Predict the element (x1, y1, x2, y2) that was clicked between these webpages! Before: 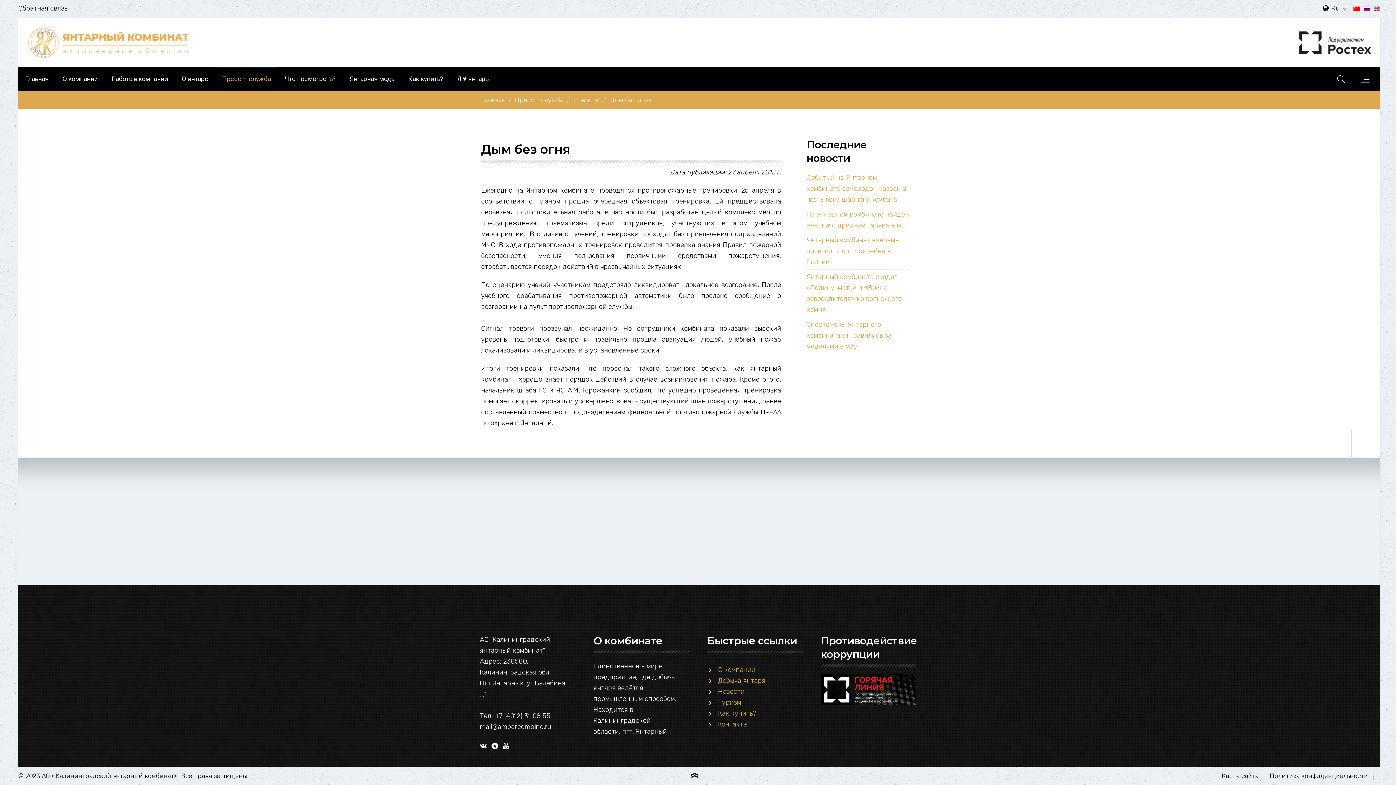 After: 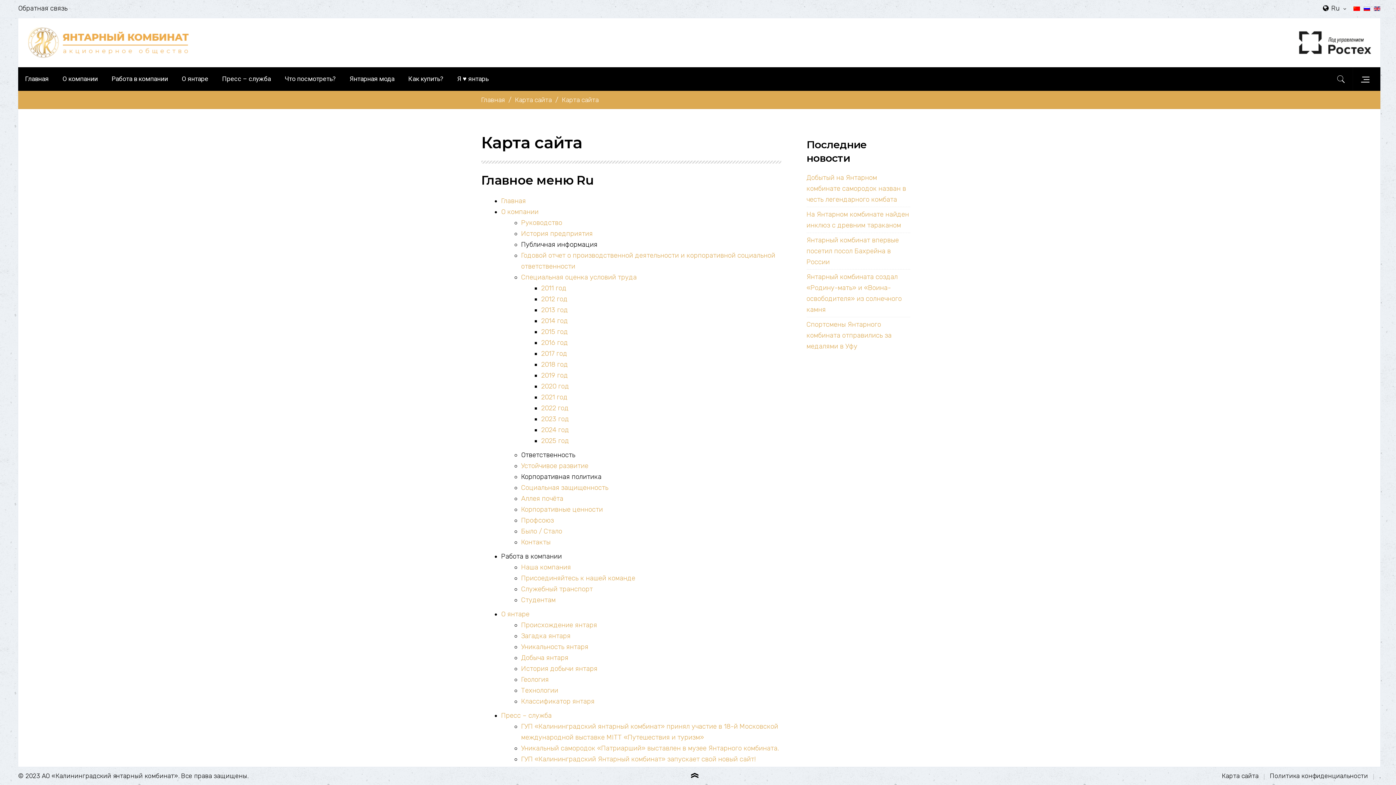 Action: label: Карта сайта bbox: (1222, 770, 1258, 781)